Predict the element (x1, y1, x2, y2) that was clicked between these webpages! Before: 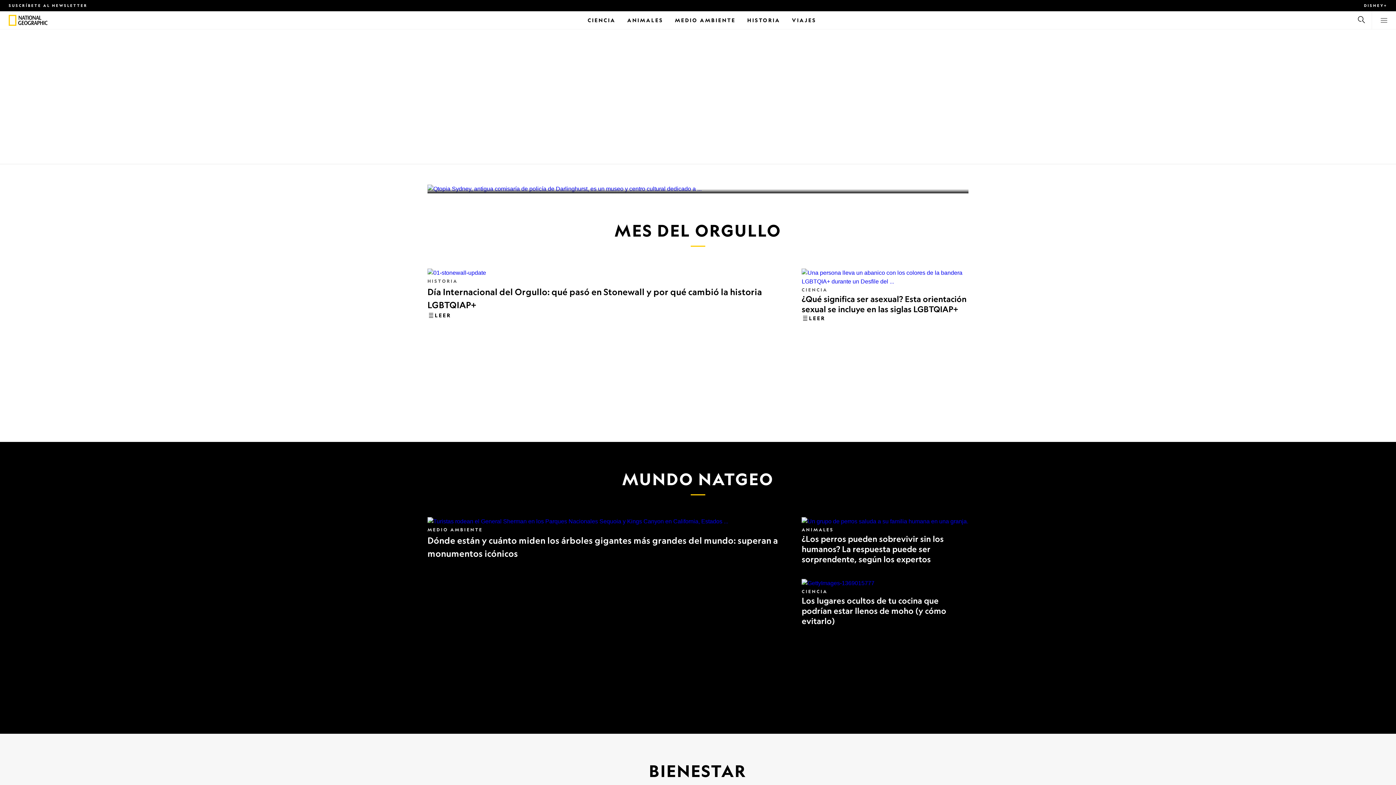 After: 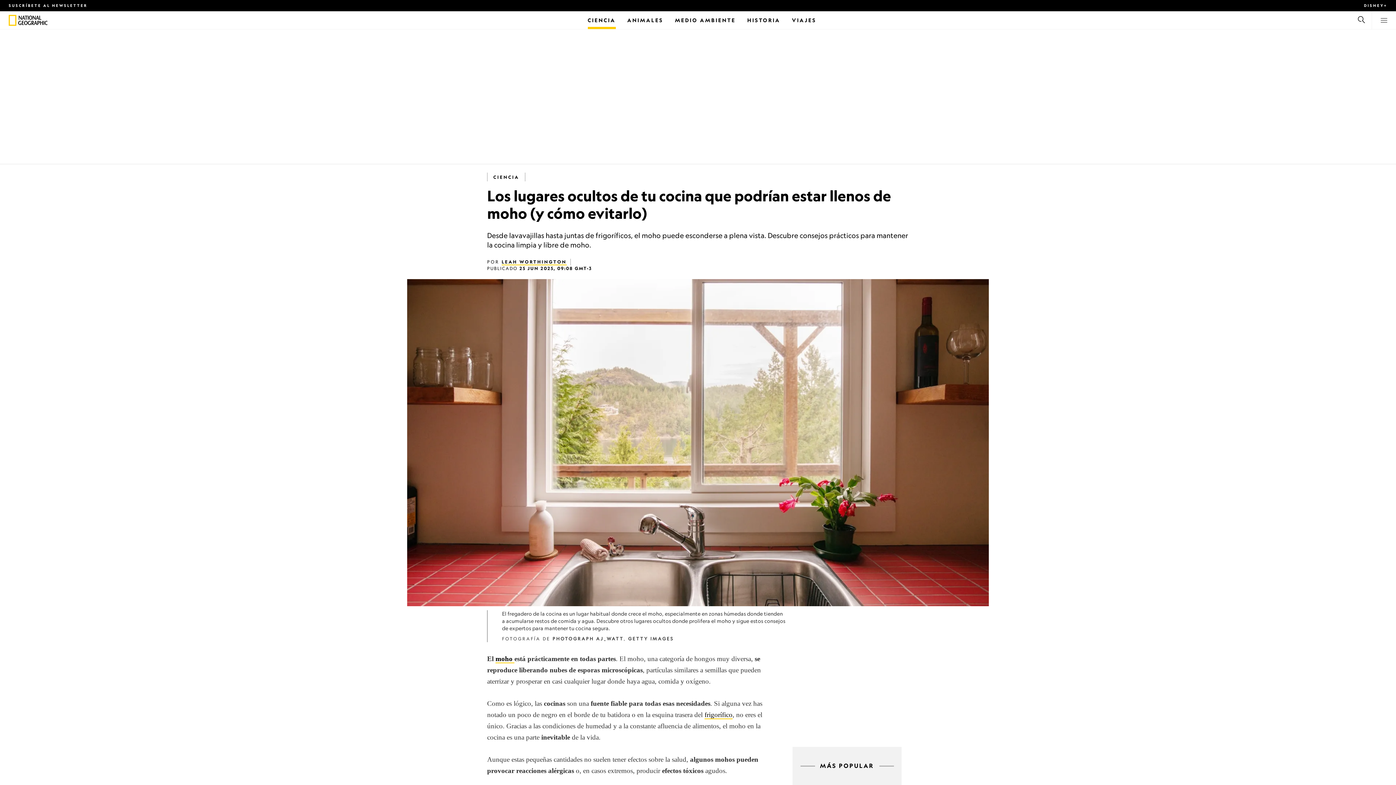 Action: bbox: (801, 596, 946, 626) label: Los lugares ocultos de tu cocina que podrían estar llenos de moho (y cómo evitarlo)